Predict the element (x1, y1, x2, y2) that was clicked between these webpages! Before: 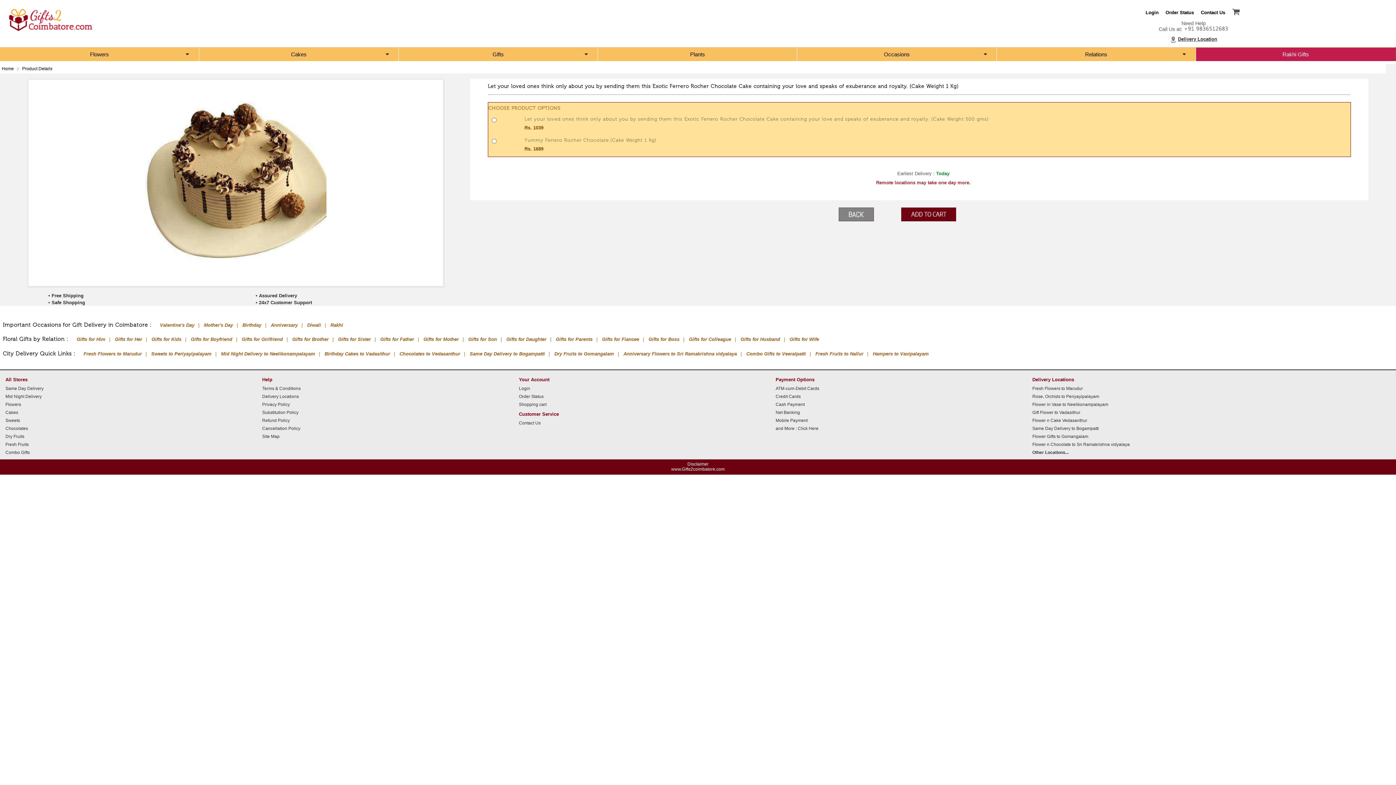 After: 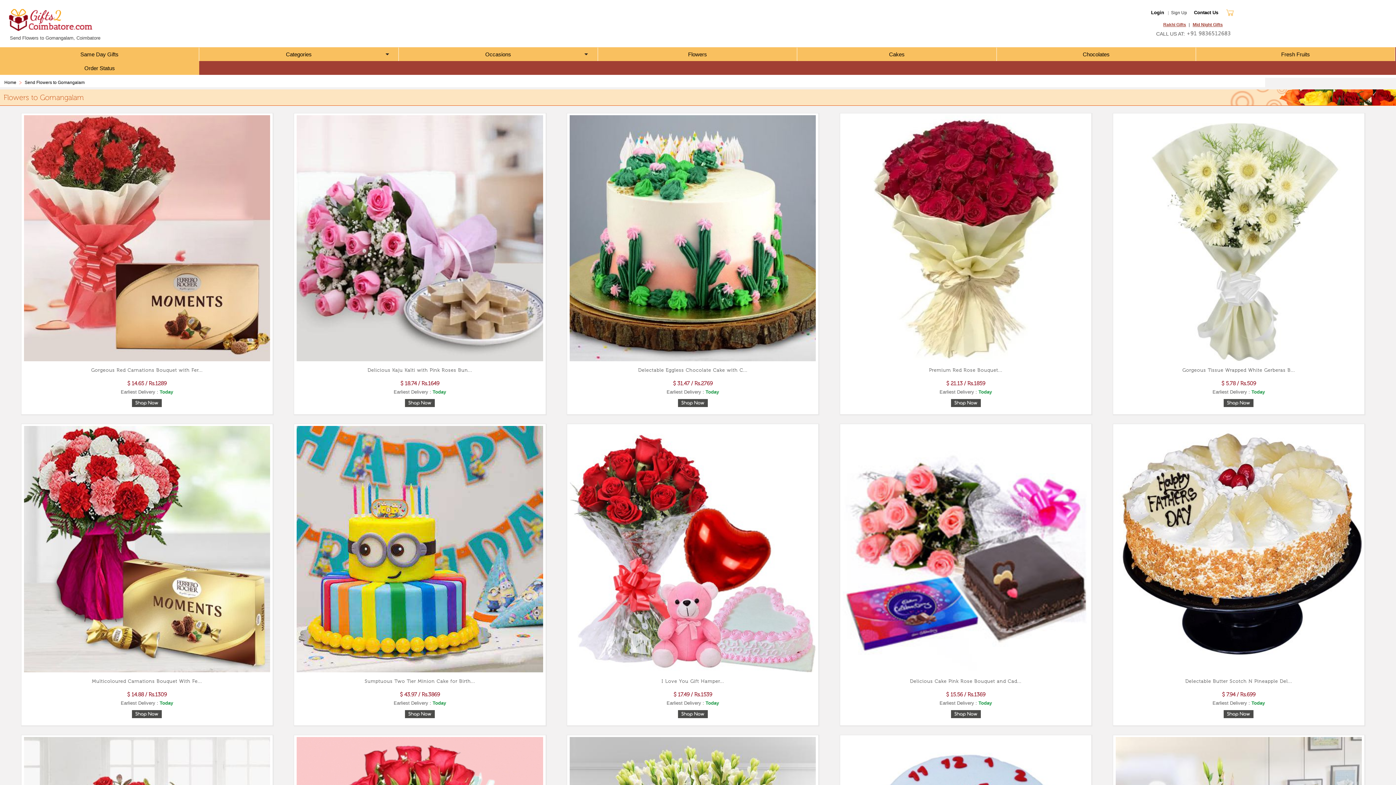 Action: label: Flower Gifts to Gomangalam bbox: (1032, 433, 1283, 440)